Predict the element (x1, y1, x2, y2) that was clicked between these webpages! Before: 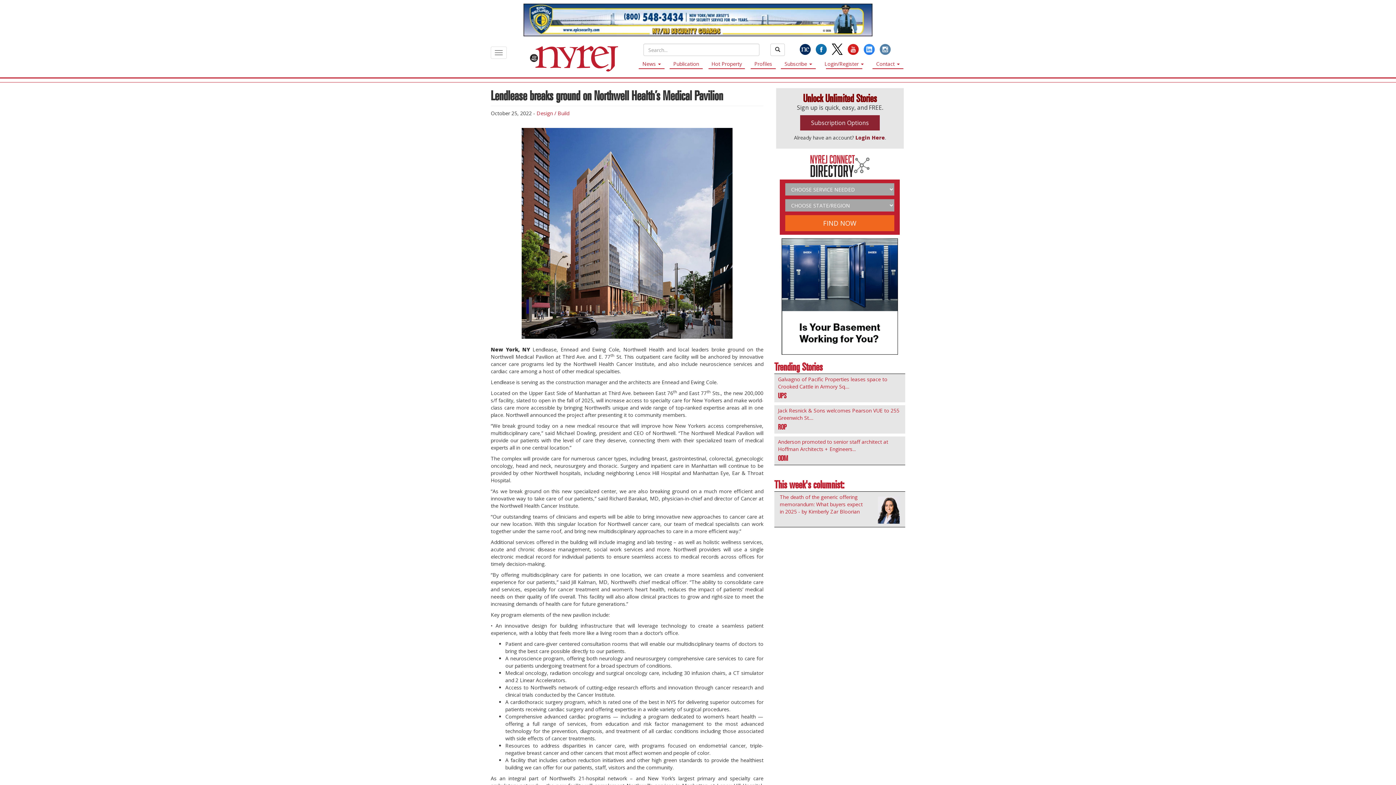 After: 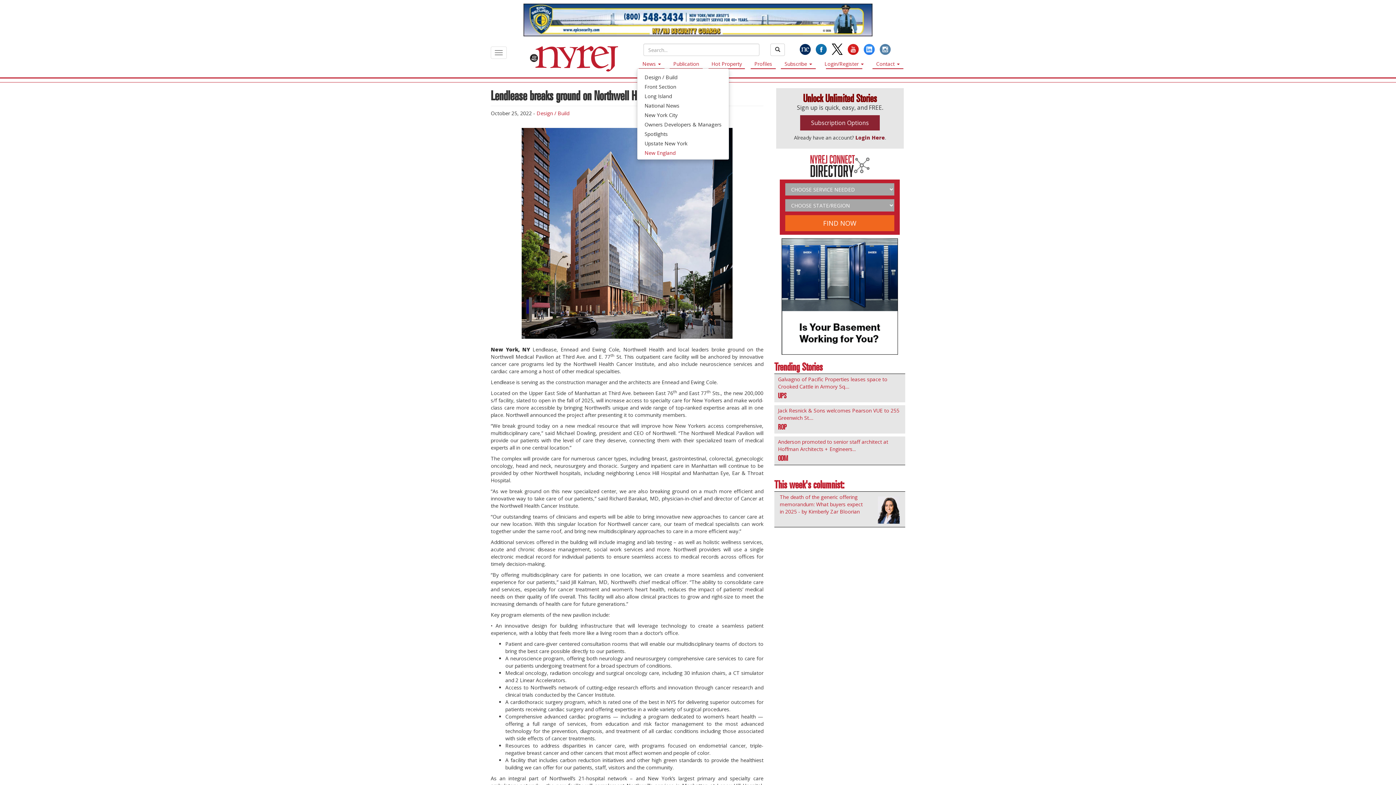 Action: label: News  bbox: (638, 58, 664, 68)